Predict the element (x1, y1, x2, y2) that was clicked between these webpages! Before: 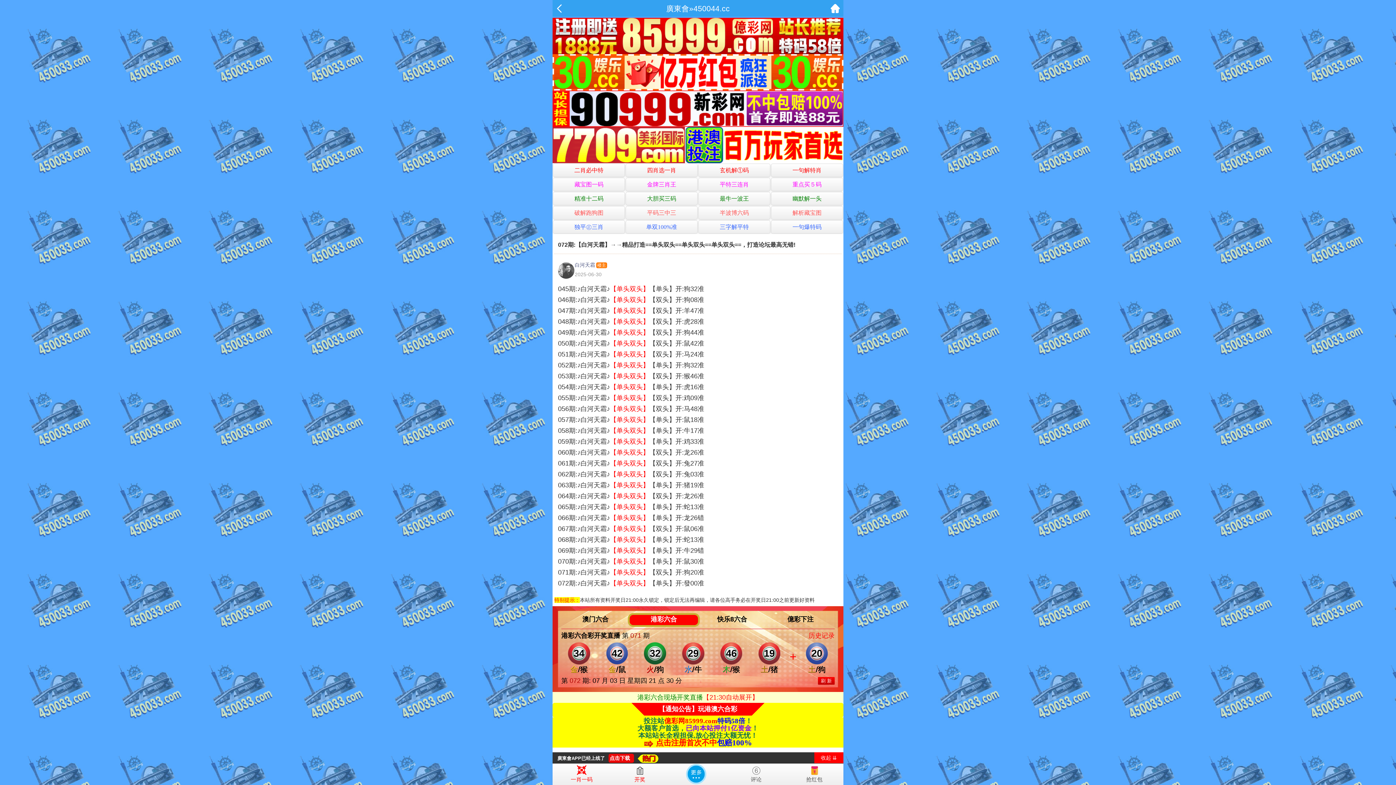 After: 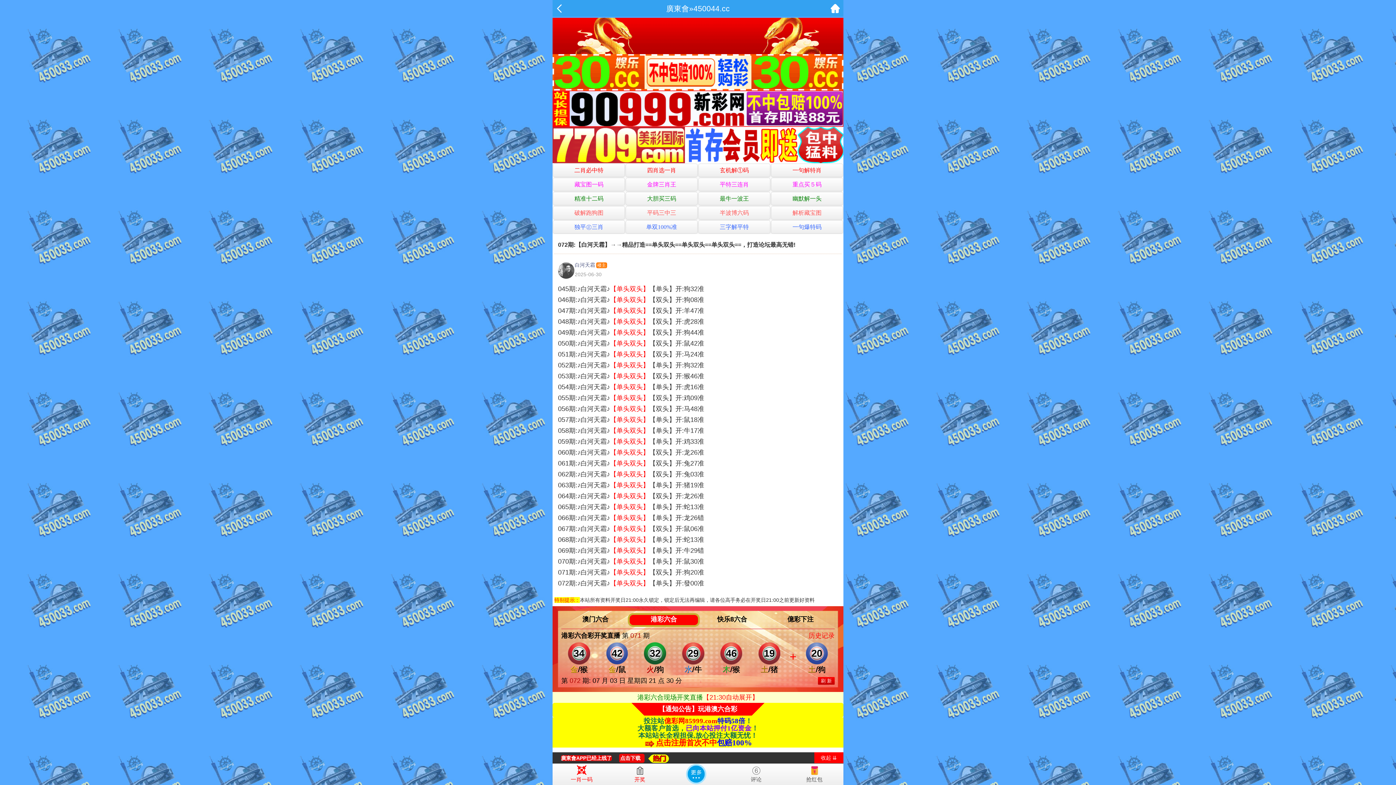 Action: label: 廣東會APP已经上线了 bbox: (557, 756, 605, 761)